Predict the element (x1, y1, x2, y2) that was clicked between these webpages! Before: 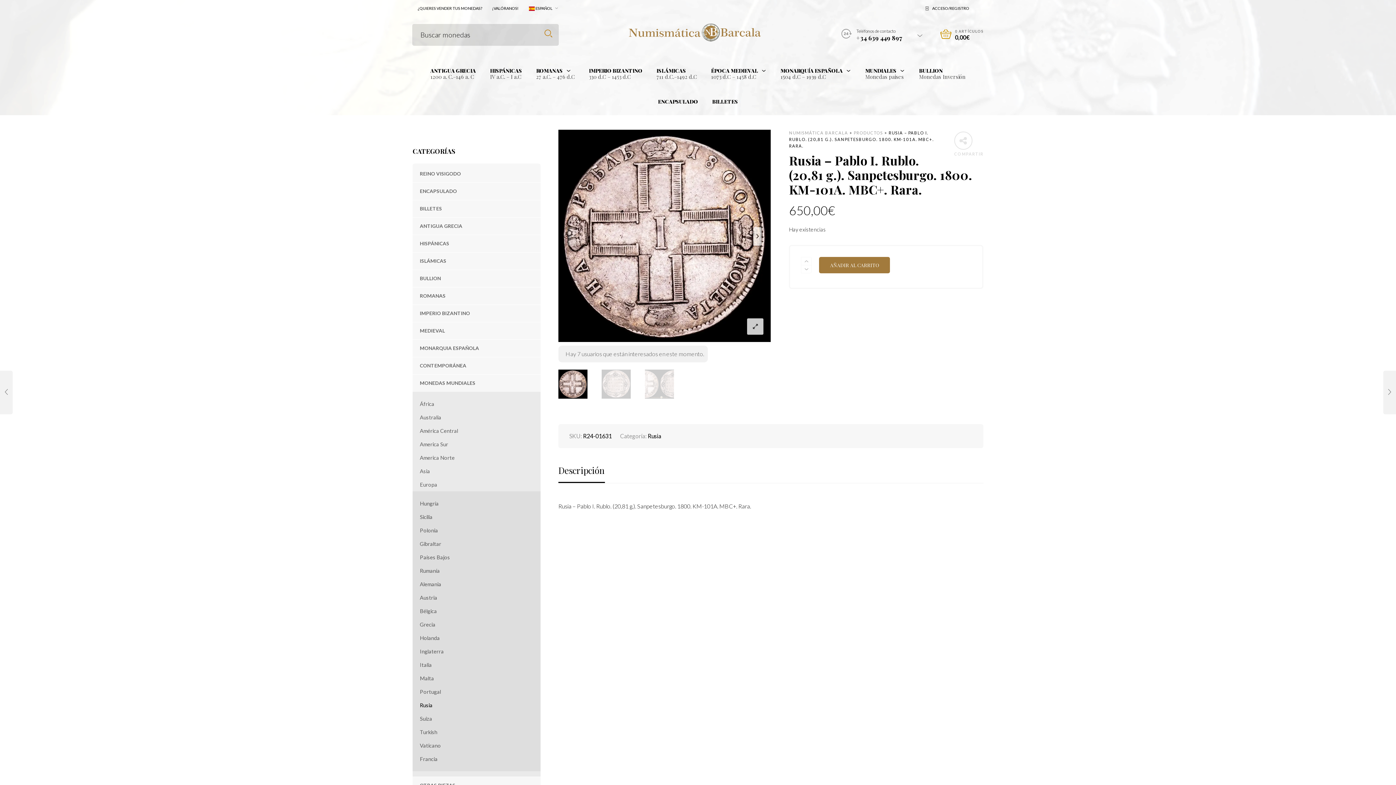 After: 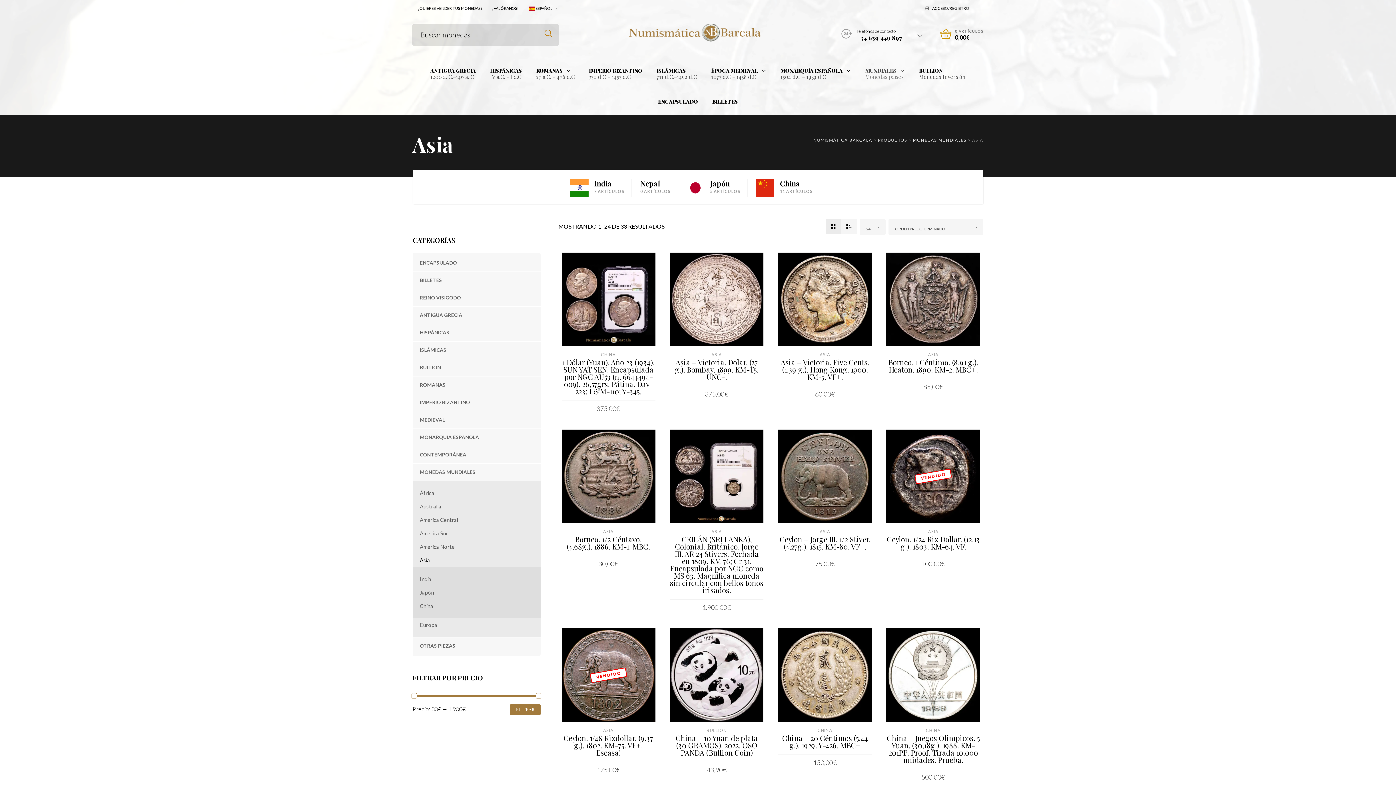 Action: bbox: (412, 464, 431, 478) label: Asia